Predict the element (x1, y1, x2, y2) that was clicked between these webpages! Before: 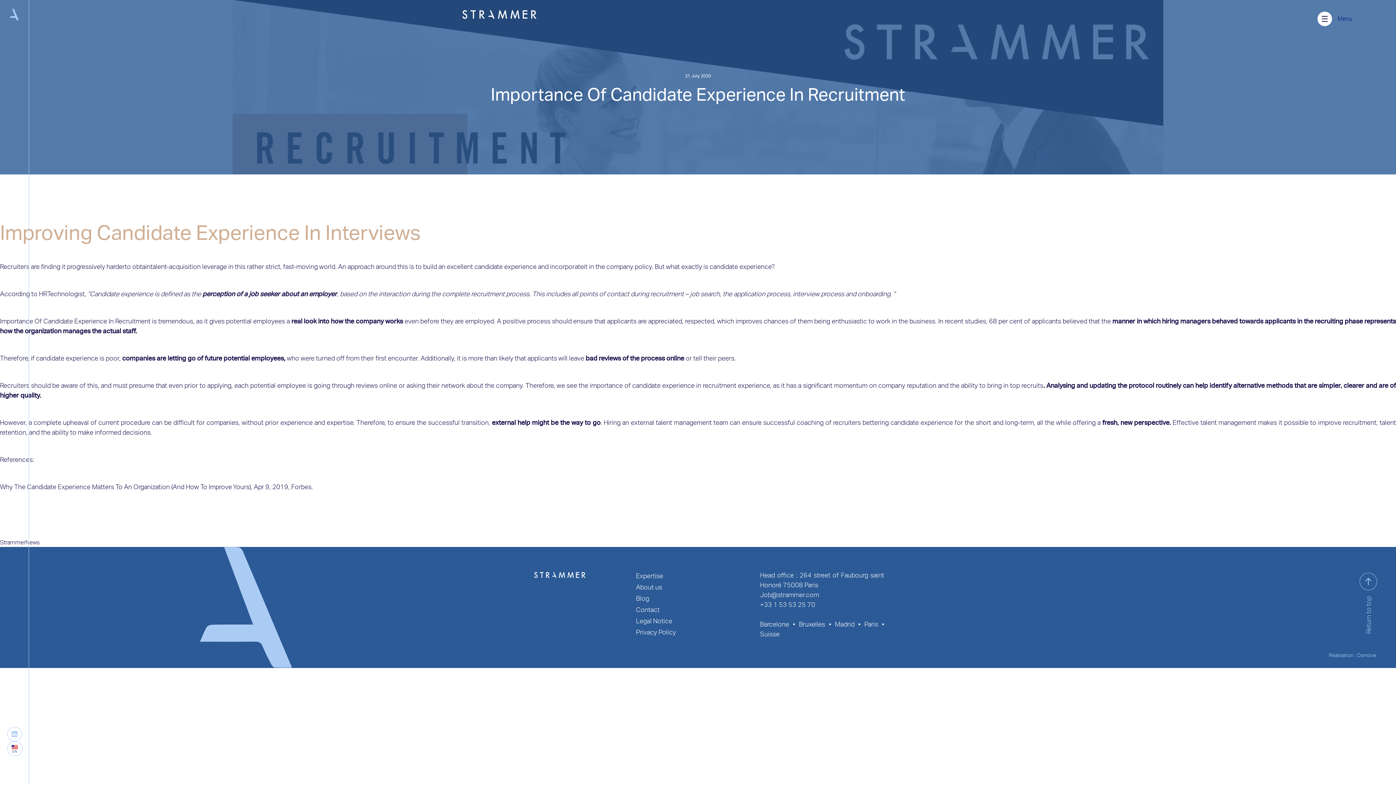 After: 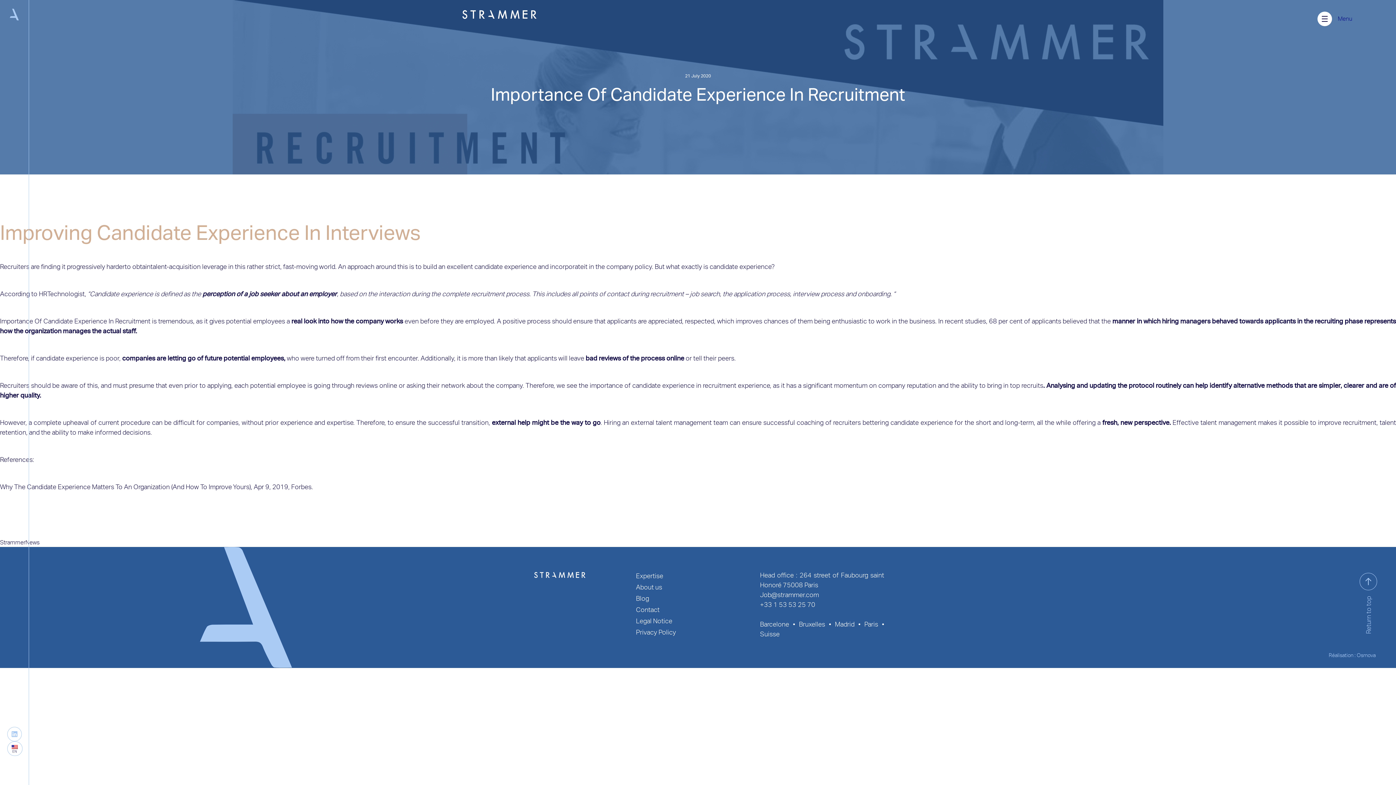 Action: label: studies bbox: (965, 317, 986, 325)